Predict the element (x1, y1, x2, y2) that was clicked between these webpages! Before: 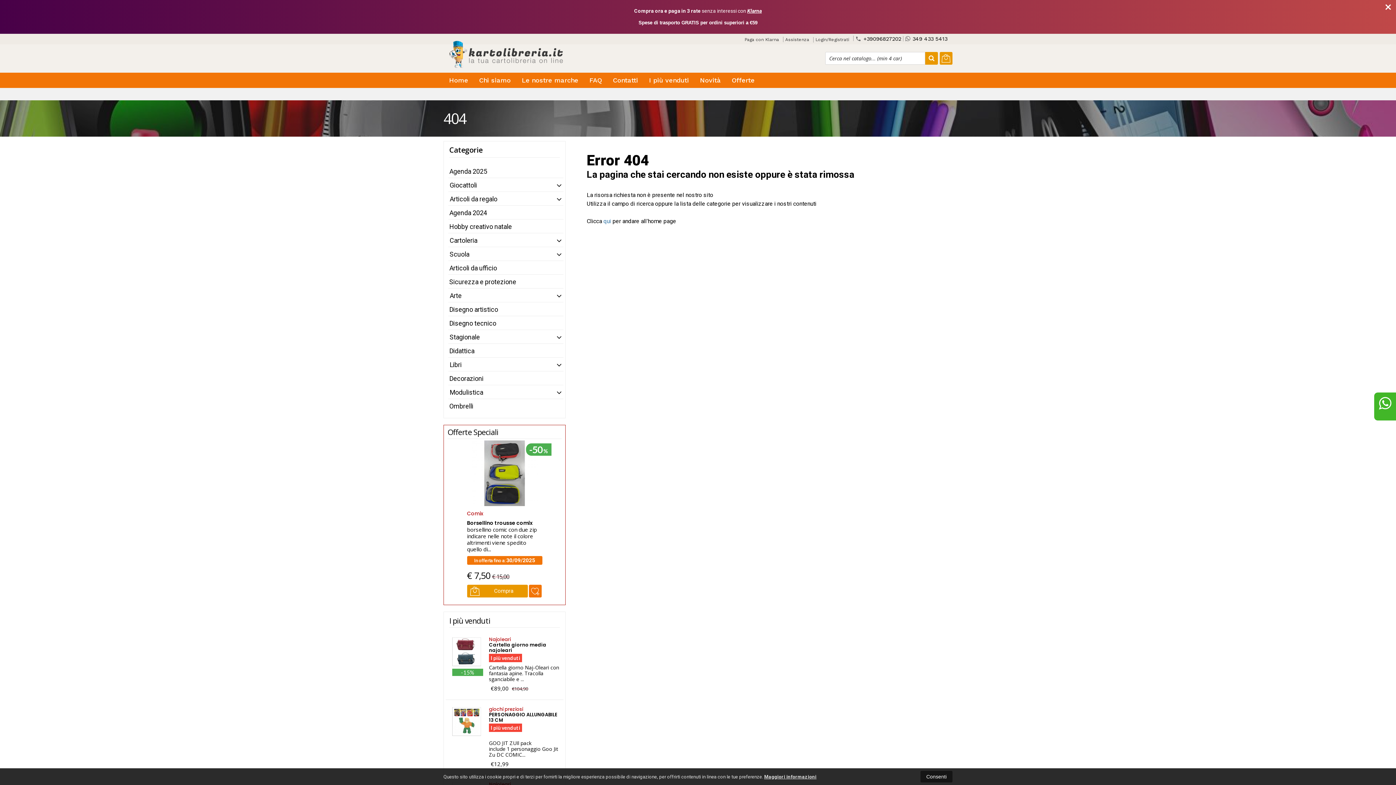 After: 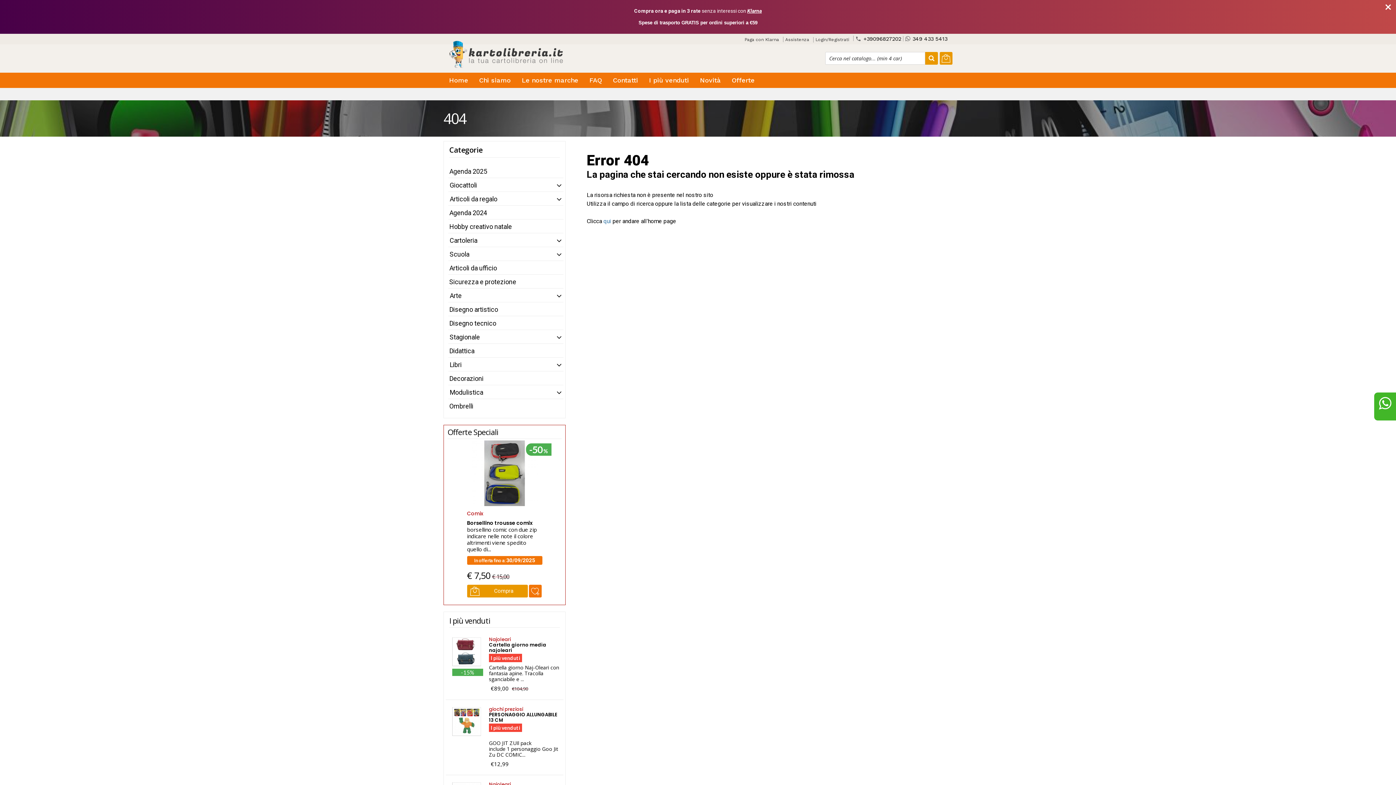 Action: label: Consenti bbox: (920, 771, 952, 782)